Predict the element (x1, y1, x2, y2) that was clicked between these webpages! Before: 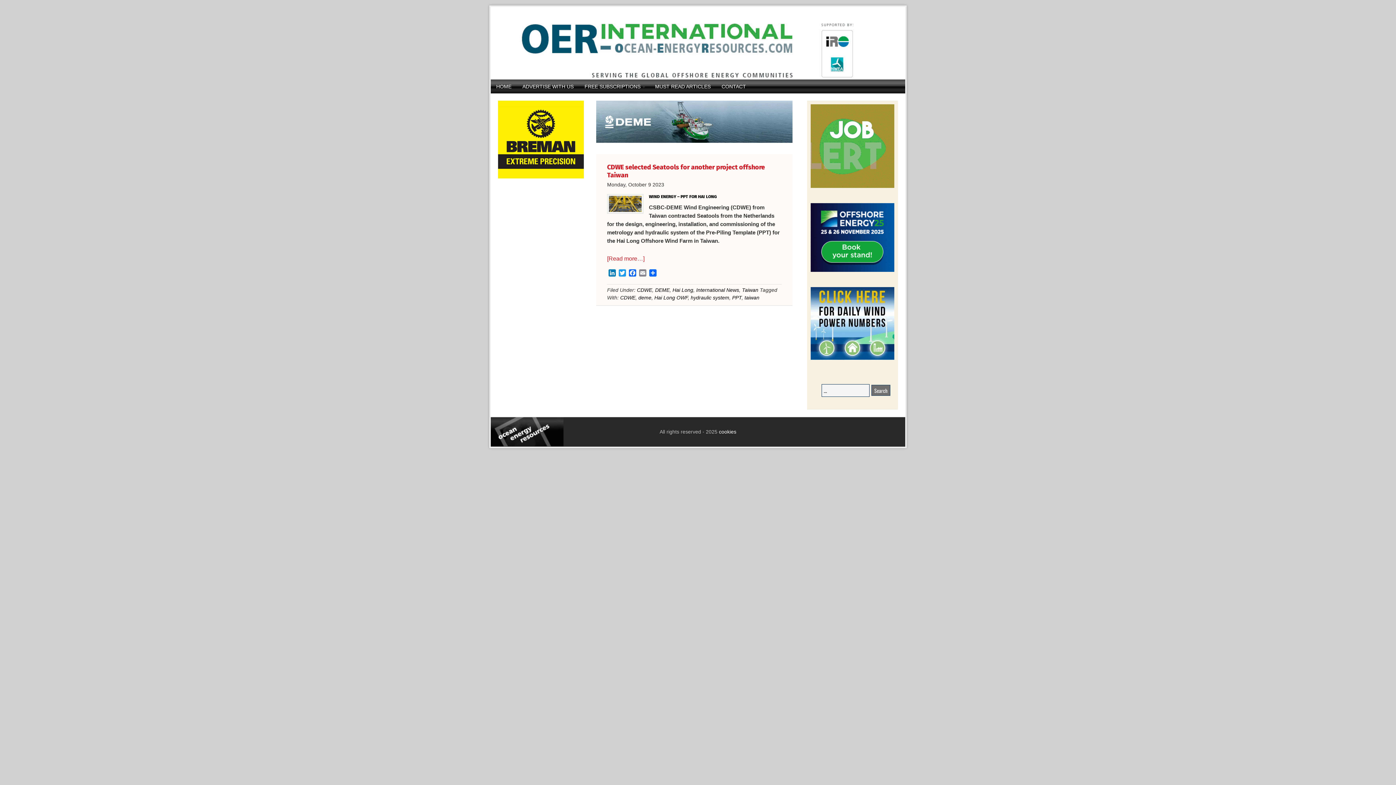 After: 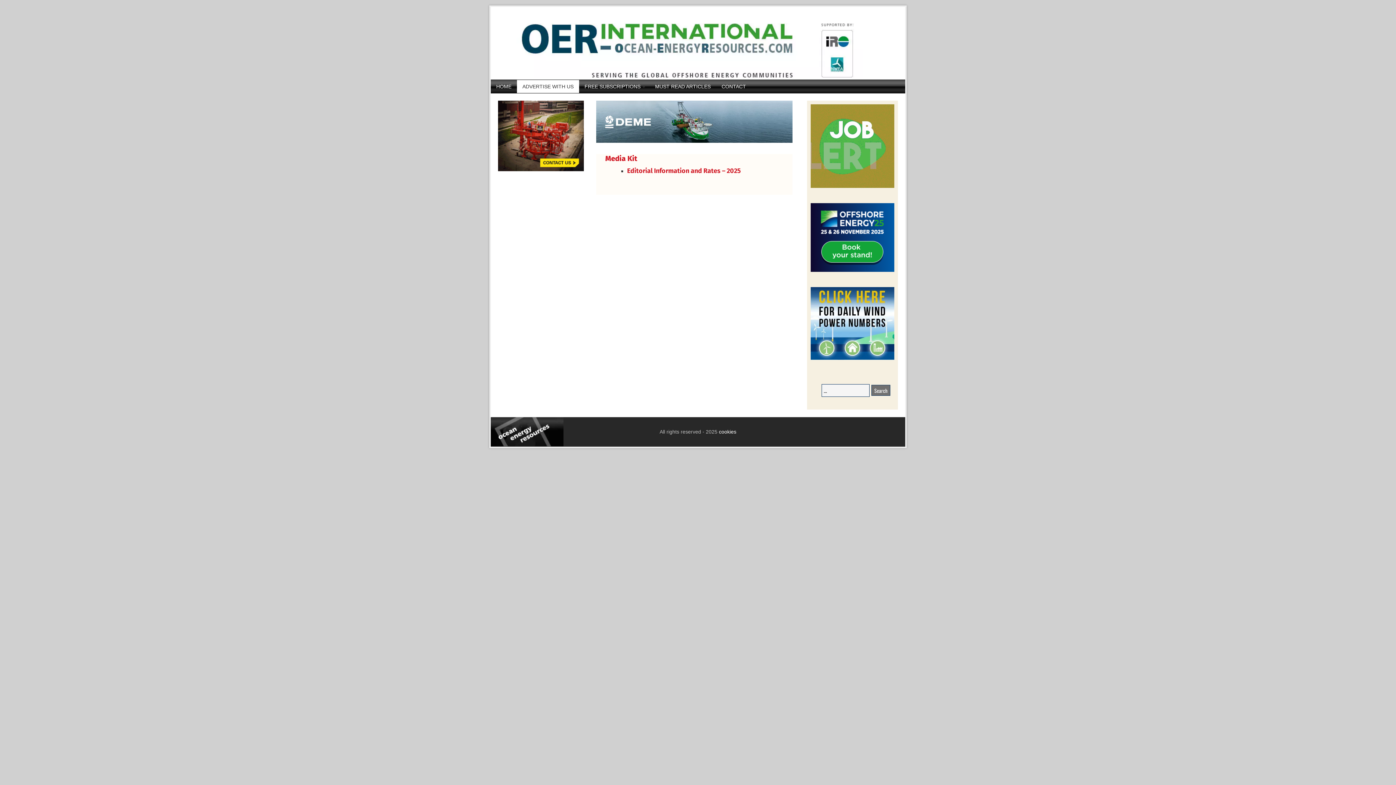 Action: bbox: (517, 80, 579, 93) label: ADVERTISE WITH US